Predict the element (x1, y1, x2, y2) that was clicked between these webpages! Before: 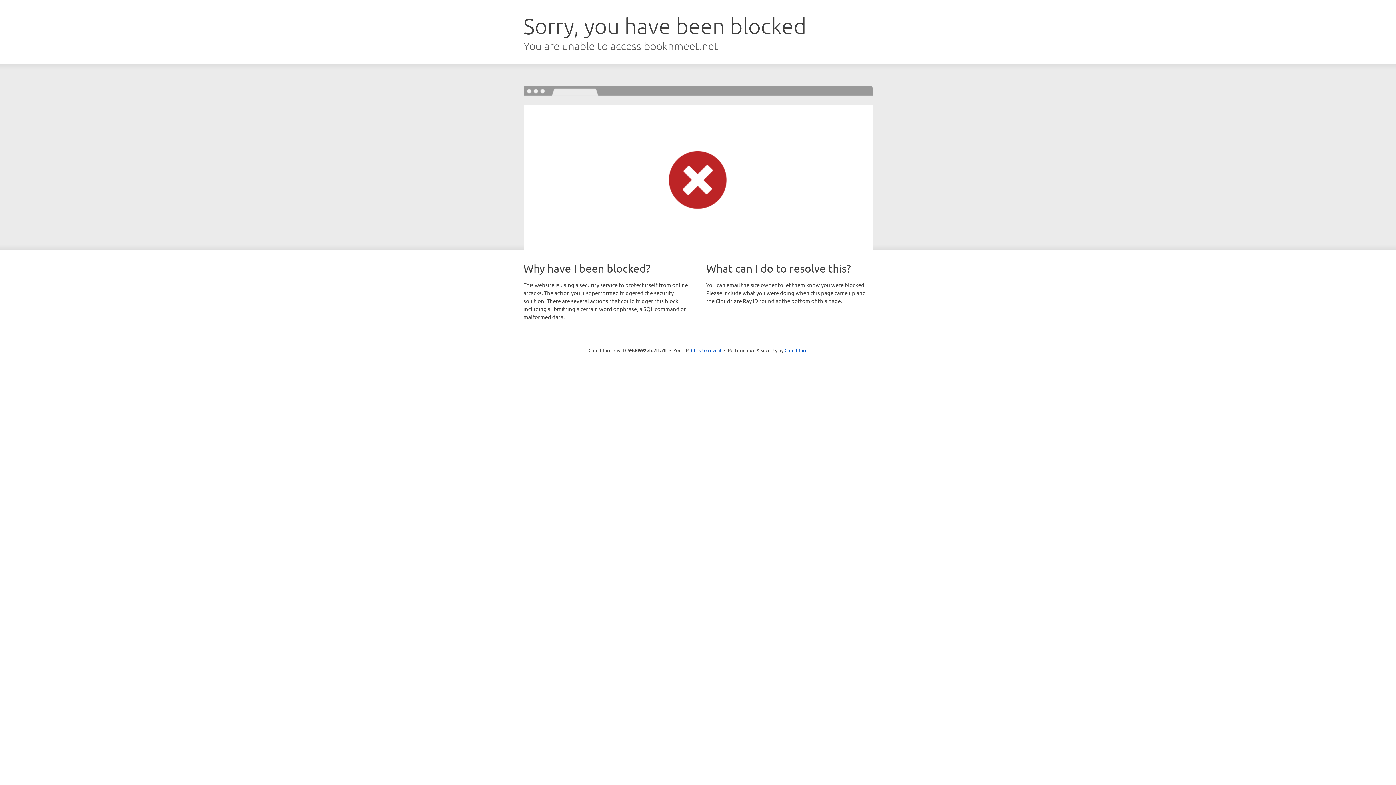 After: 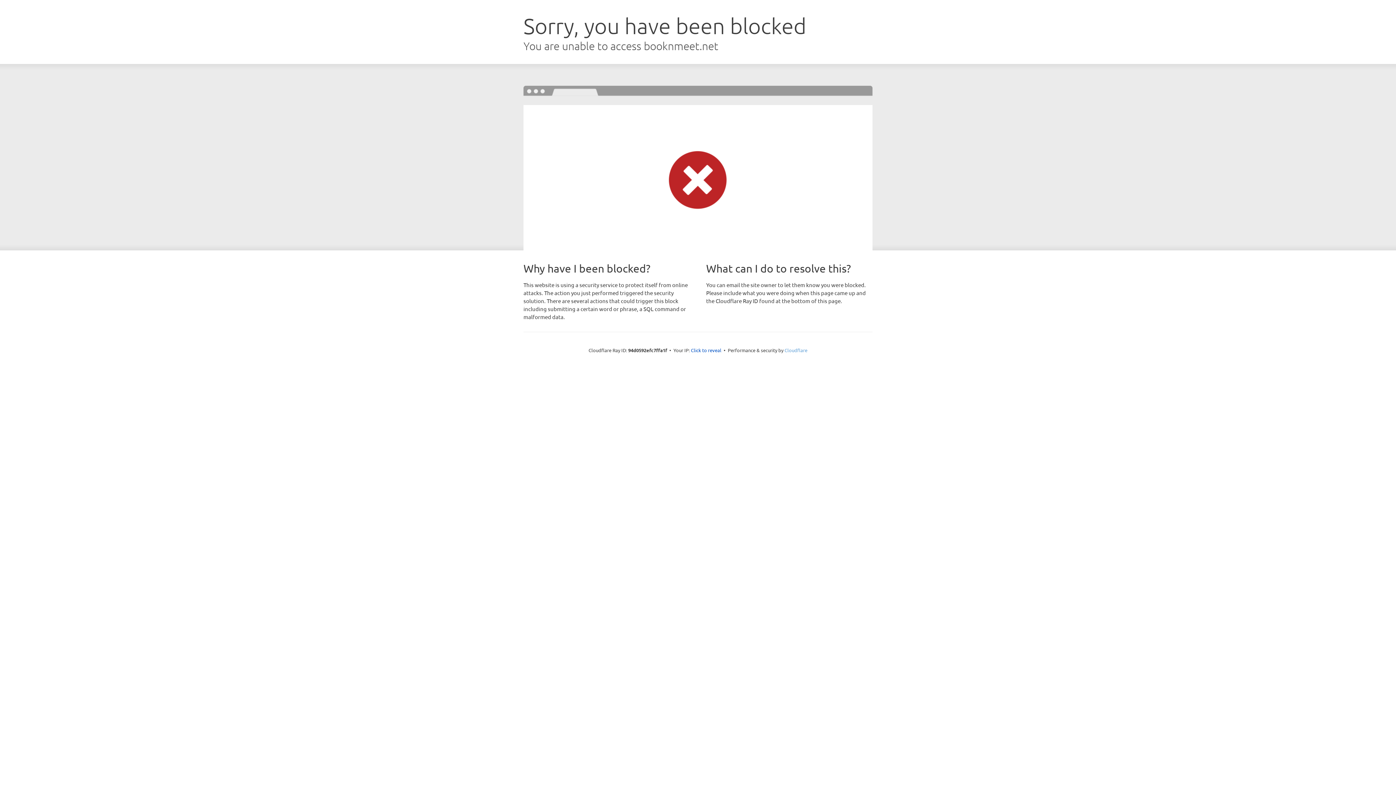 Action: label: Cloudflare bbox: (784, 347, 807, 353)